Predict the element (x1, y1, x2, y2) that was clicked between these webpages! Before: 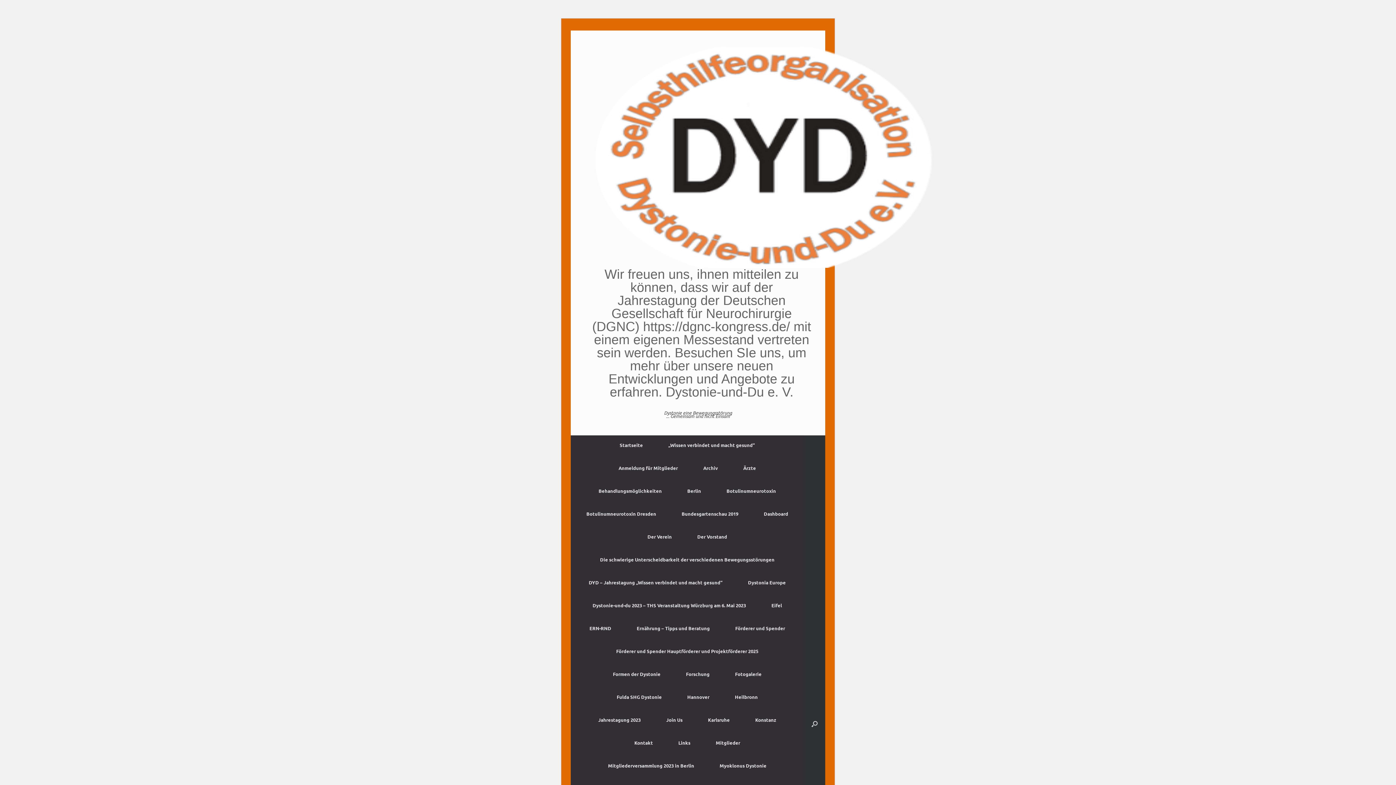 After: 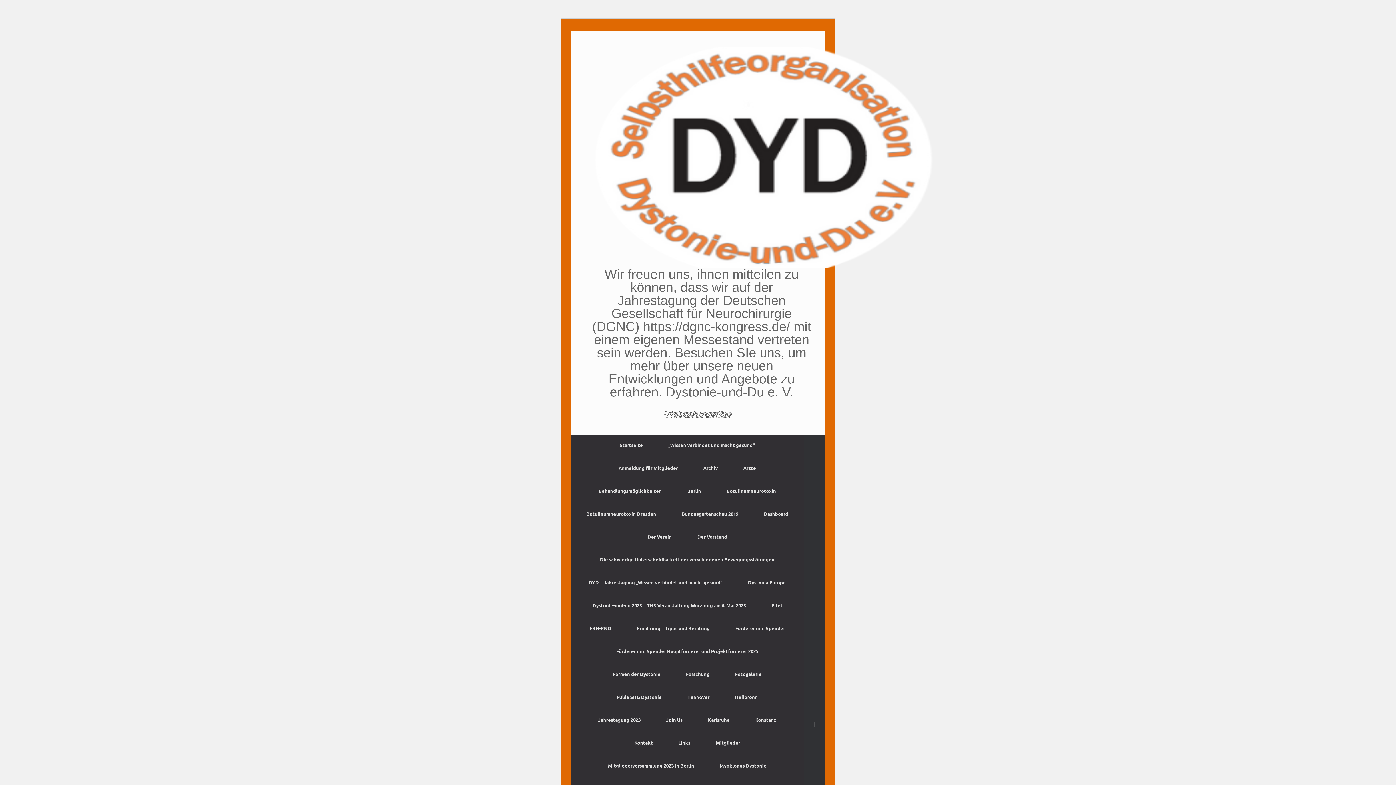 Action: bbox: (669, 504, 751, 523) label: Bundesgartenschau 2019